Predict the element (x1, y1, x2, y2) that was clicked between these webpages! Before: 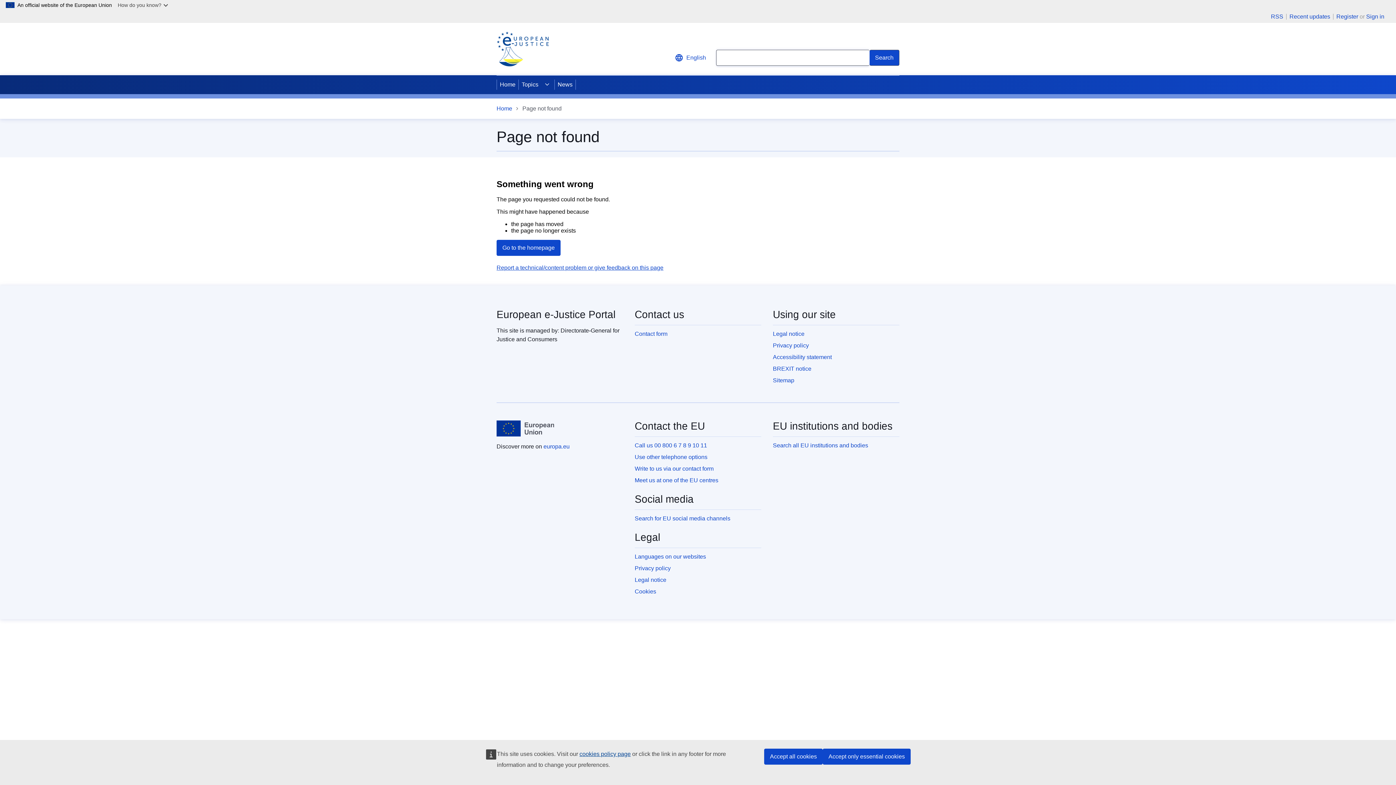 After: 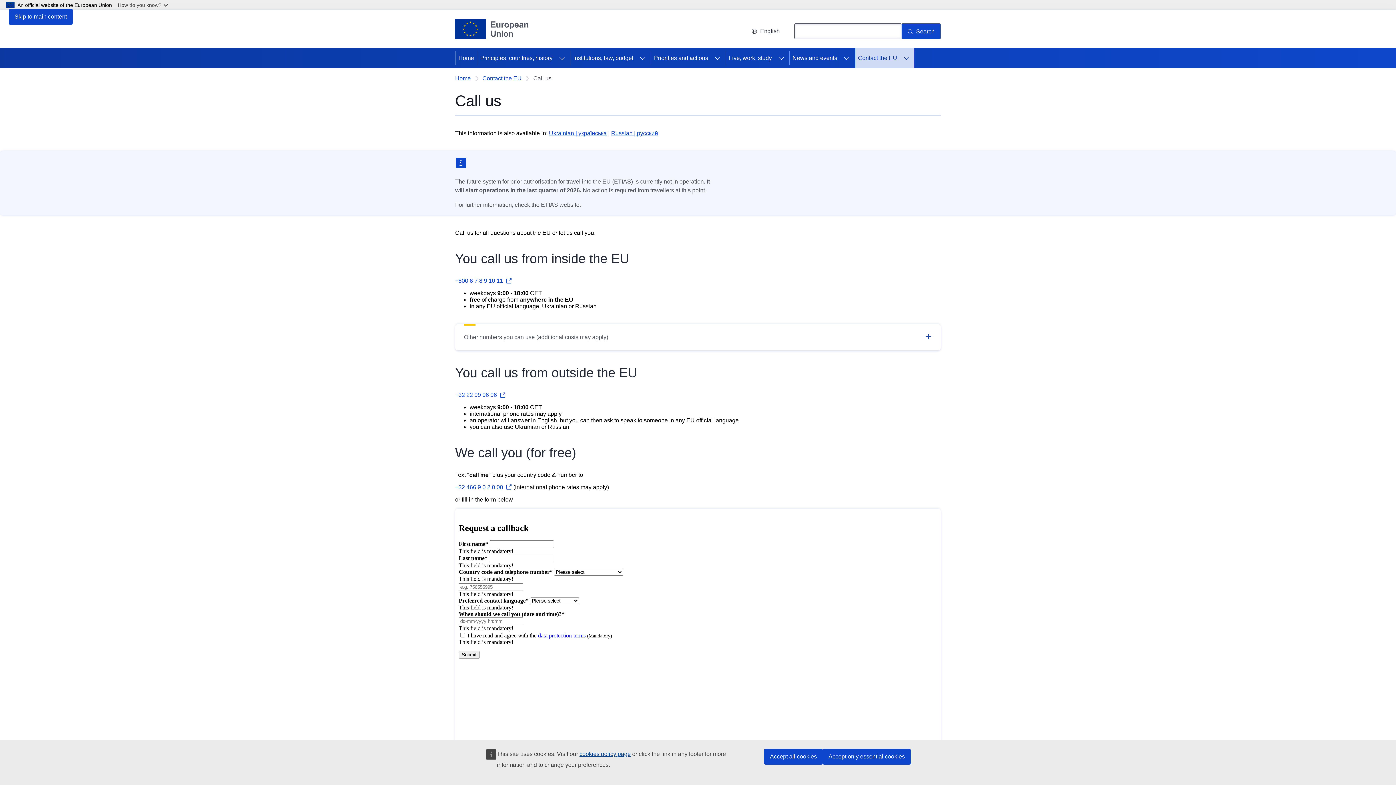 Action: label: Use other telephone options bbox: (634, 454, 707, 460)